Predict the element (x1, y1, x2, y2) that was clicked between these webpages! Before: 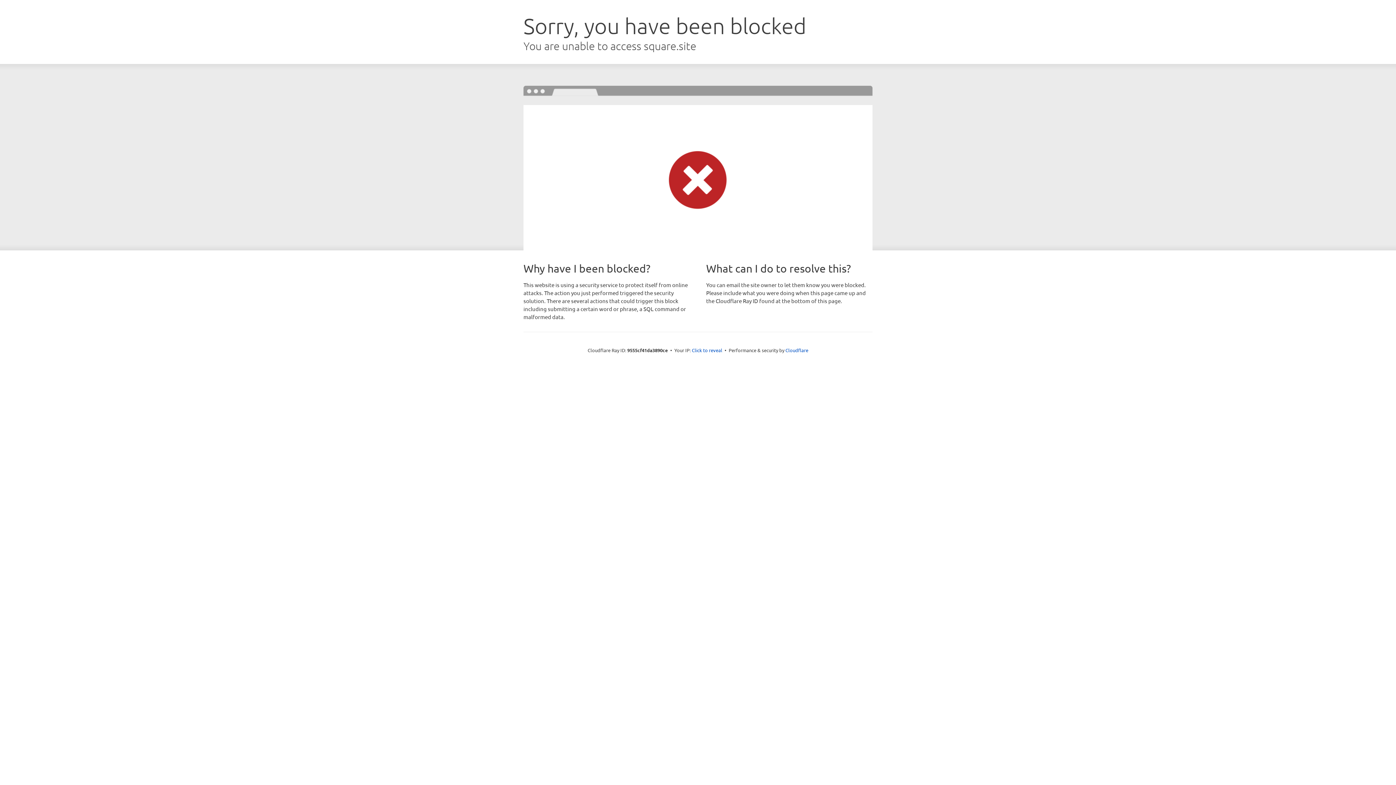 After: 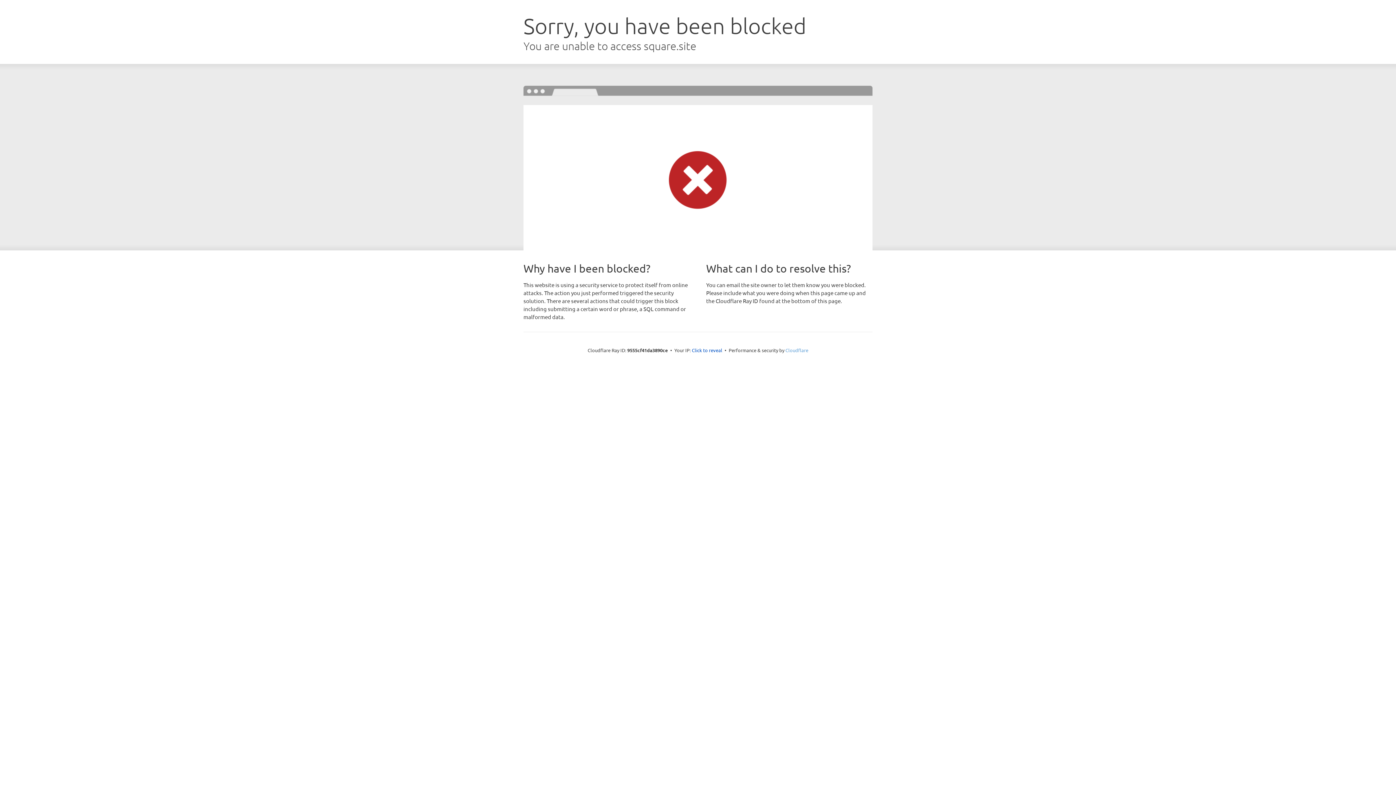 Action: bbox: (785, 347, 808, 353) label: Cloudflare